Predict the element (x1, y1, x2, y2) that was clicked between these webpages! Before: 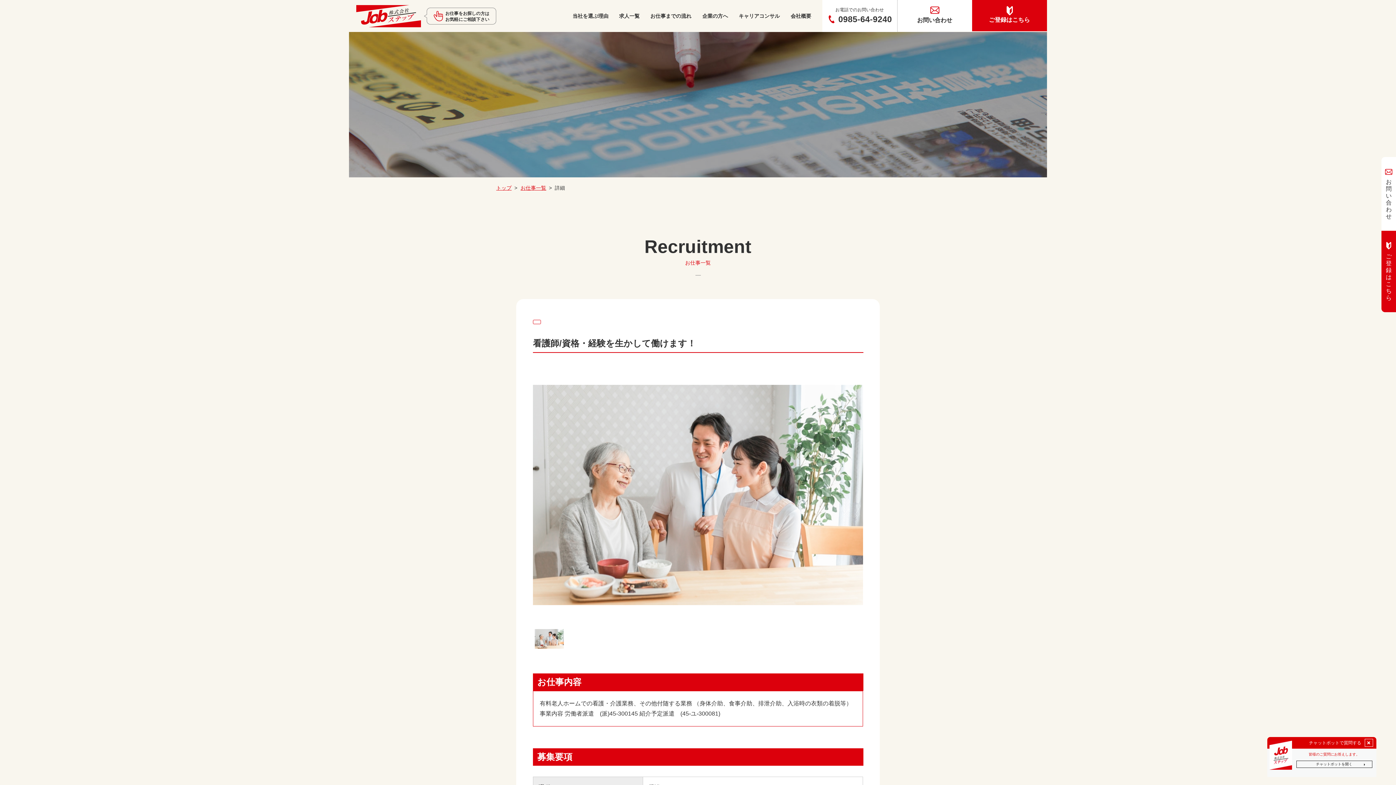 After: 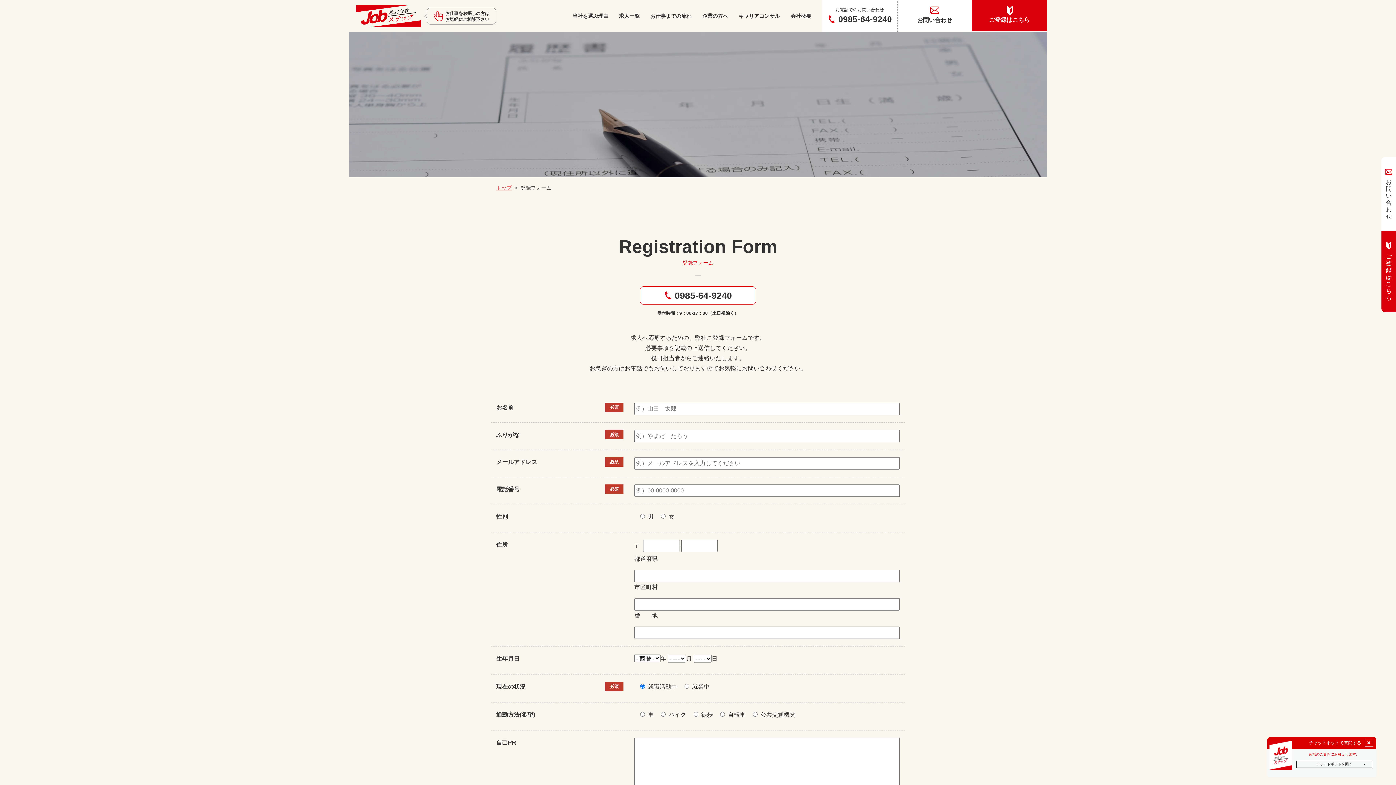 Action: label: ご登録はこちら bbox: (972, 0, 1047, 31)